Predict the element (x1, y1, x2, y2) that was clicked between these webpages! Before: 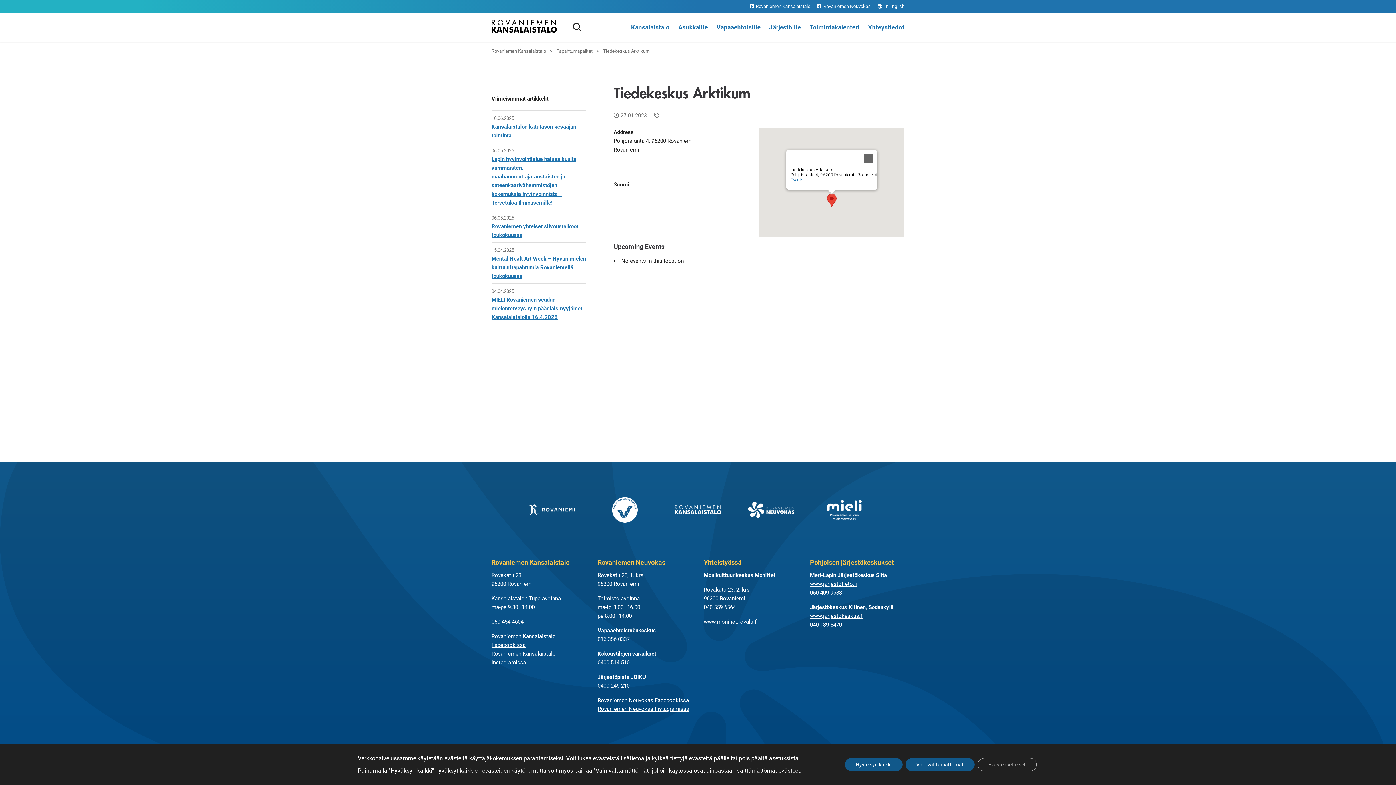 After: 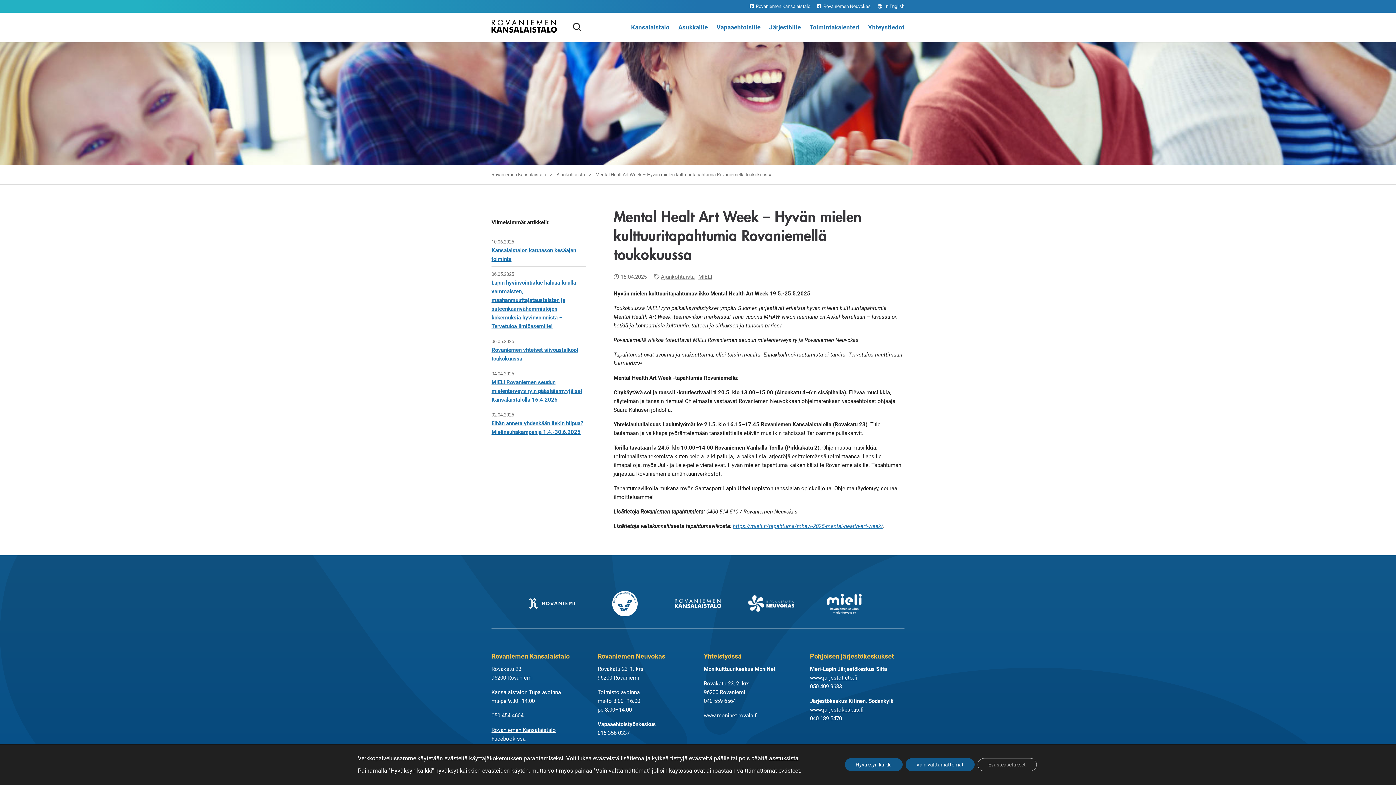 Action: bbox: (491, 255, 586, 279) label: Mental Healt Art Week – Hyvän mielen kulttuuritapahtumia Rovaniemellä toukokuussa